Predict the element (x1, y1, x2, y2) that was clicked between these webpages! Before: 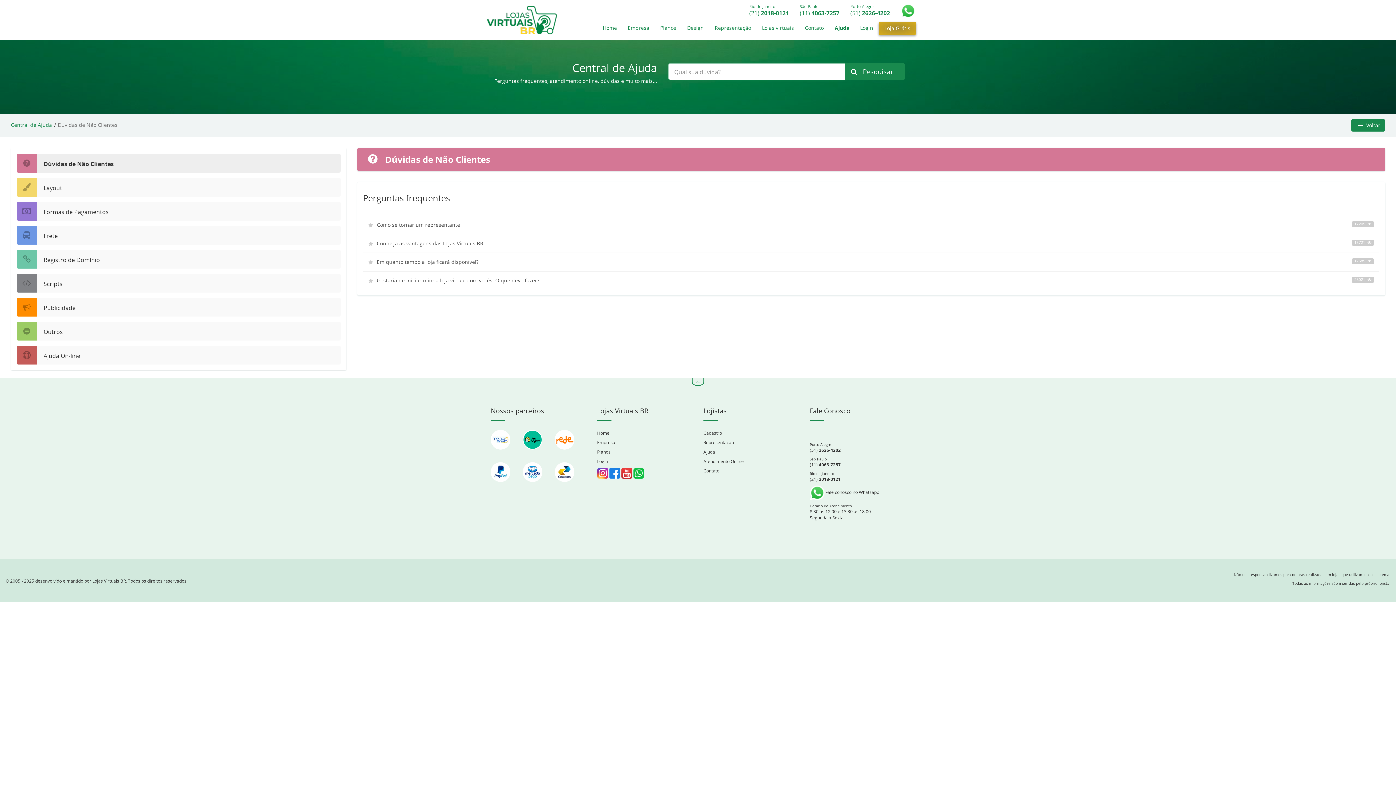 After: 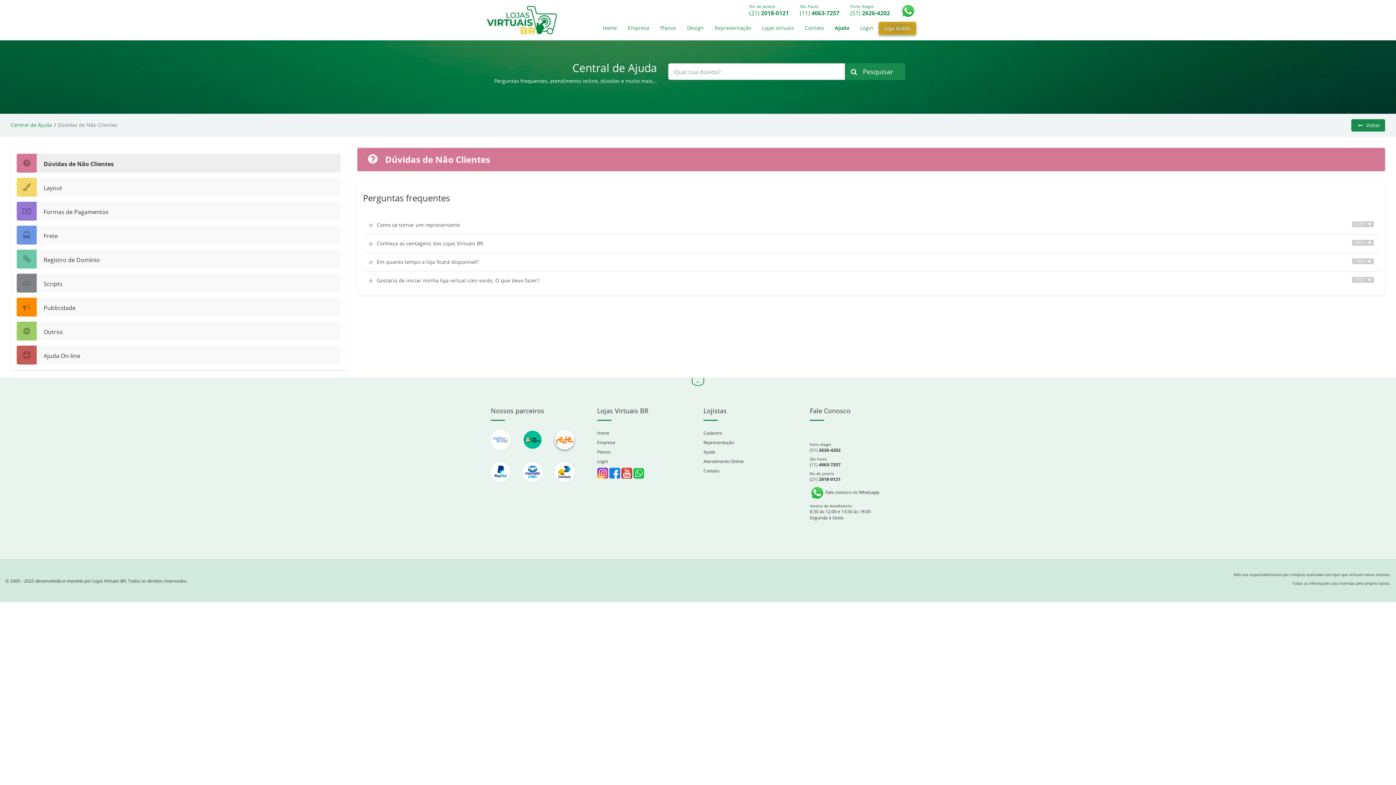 Action: bbox: (549, 449, 580, 456) label:  